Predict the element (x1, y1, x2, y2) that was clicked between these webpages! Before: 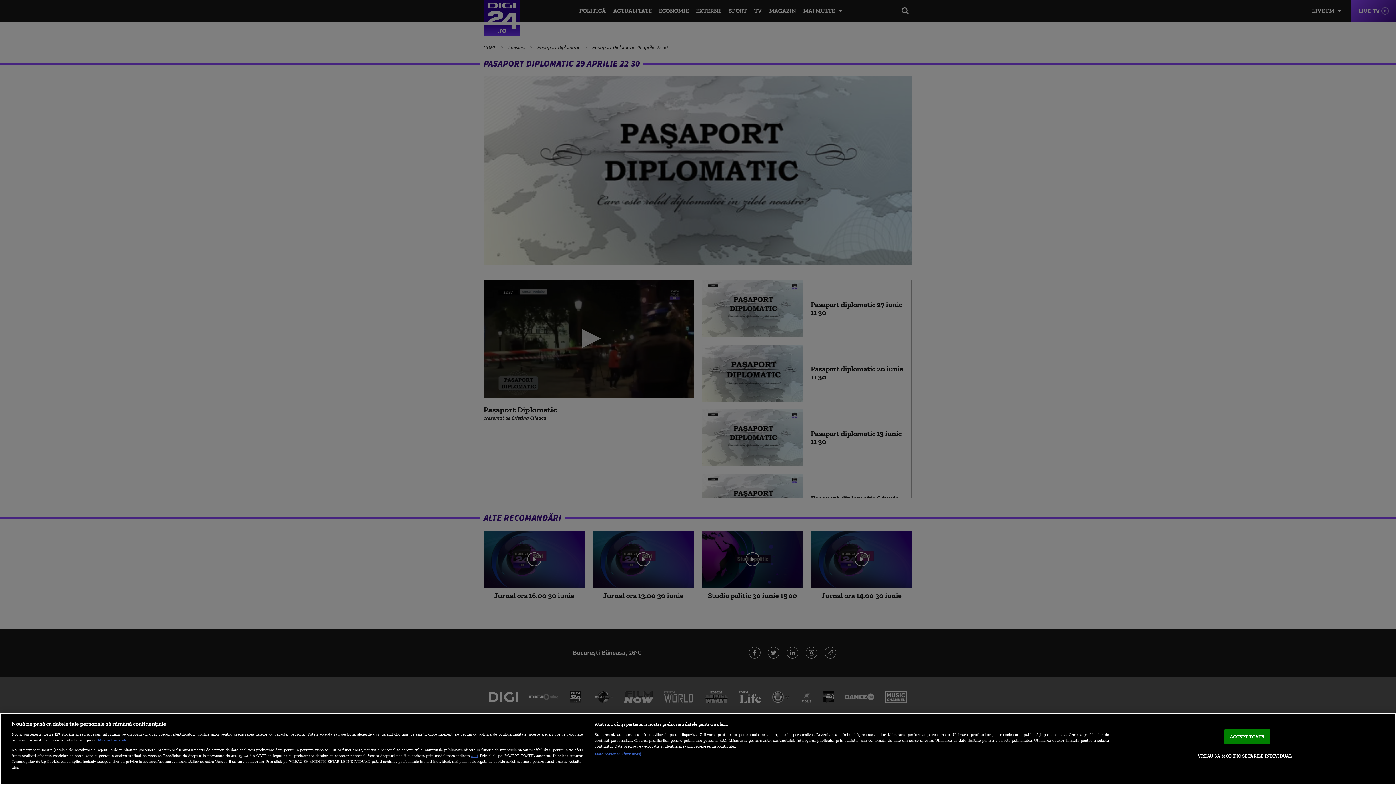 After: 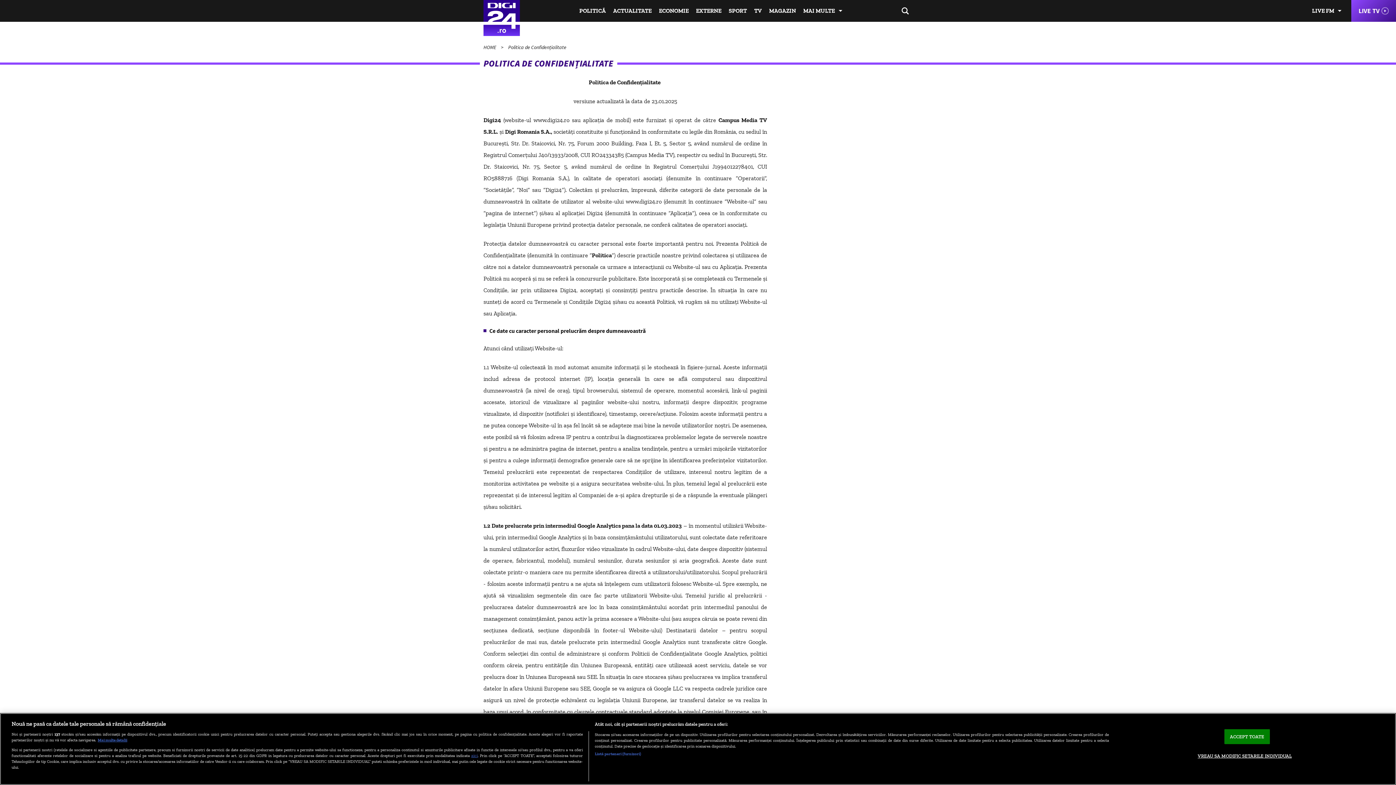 Action: bbox: (471, 753, 477, 758) label: aici